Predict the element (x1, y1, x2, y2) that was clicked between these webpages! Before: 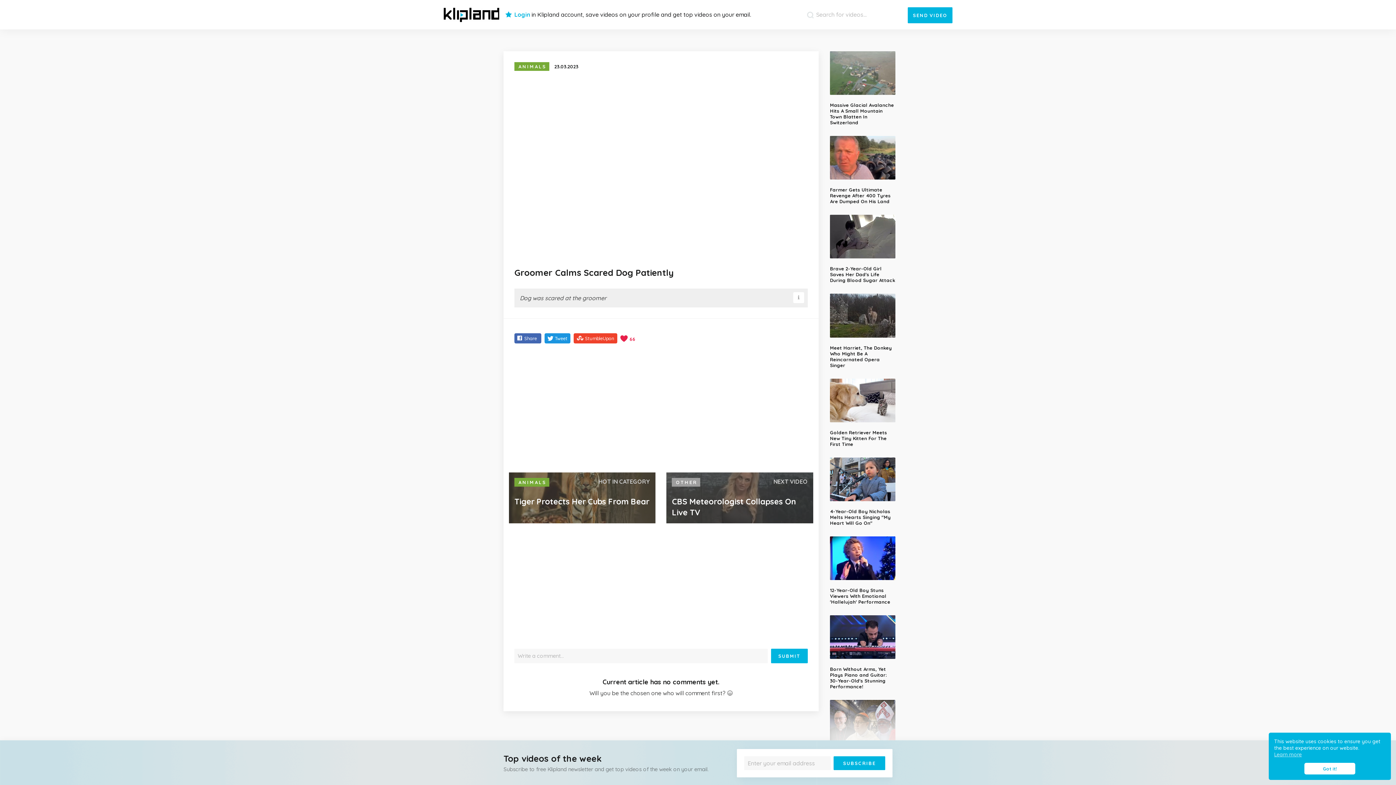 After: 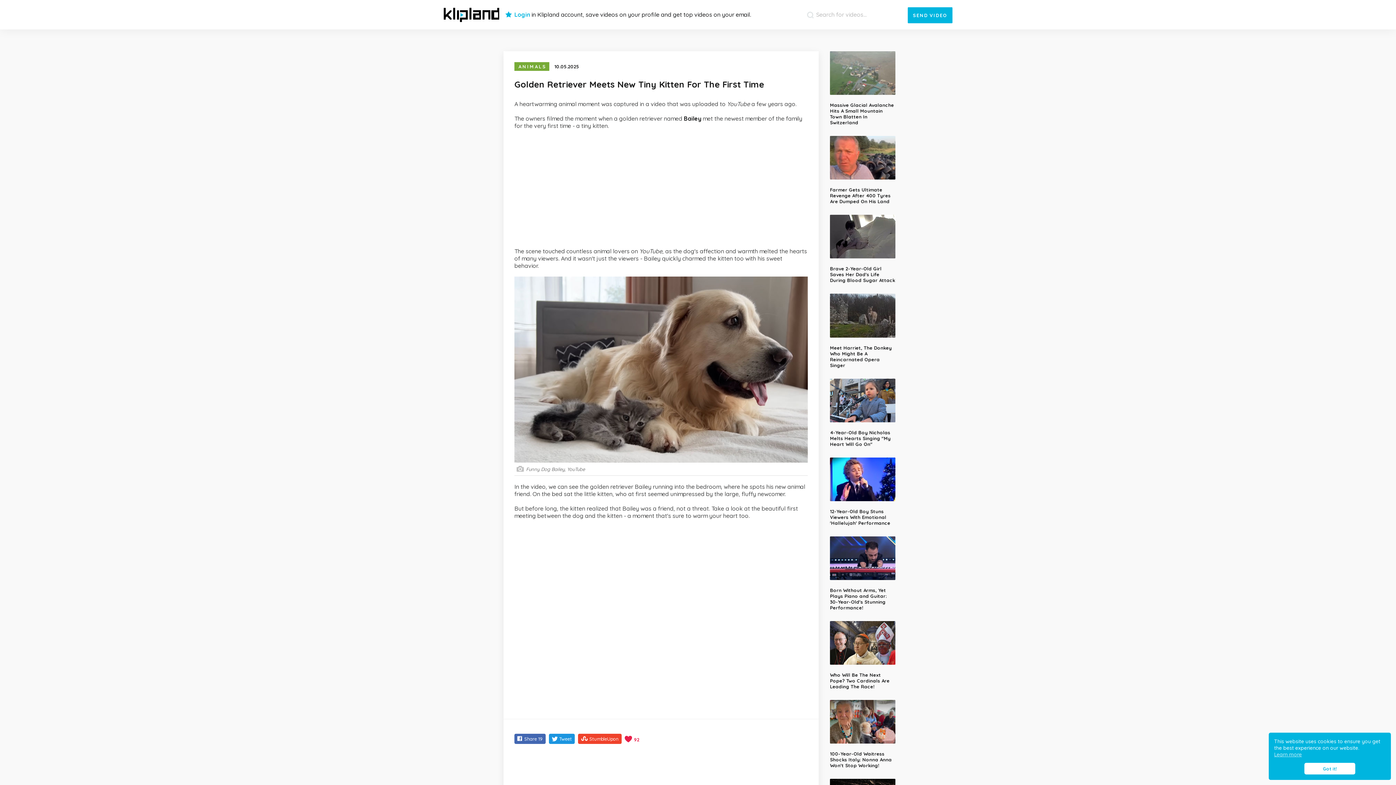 Action: bbox: (830, 378, 895, 447) label: Golden Retriever Meets New Tiny Kitten For The First Time